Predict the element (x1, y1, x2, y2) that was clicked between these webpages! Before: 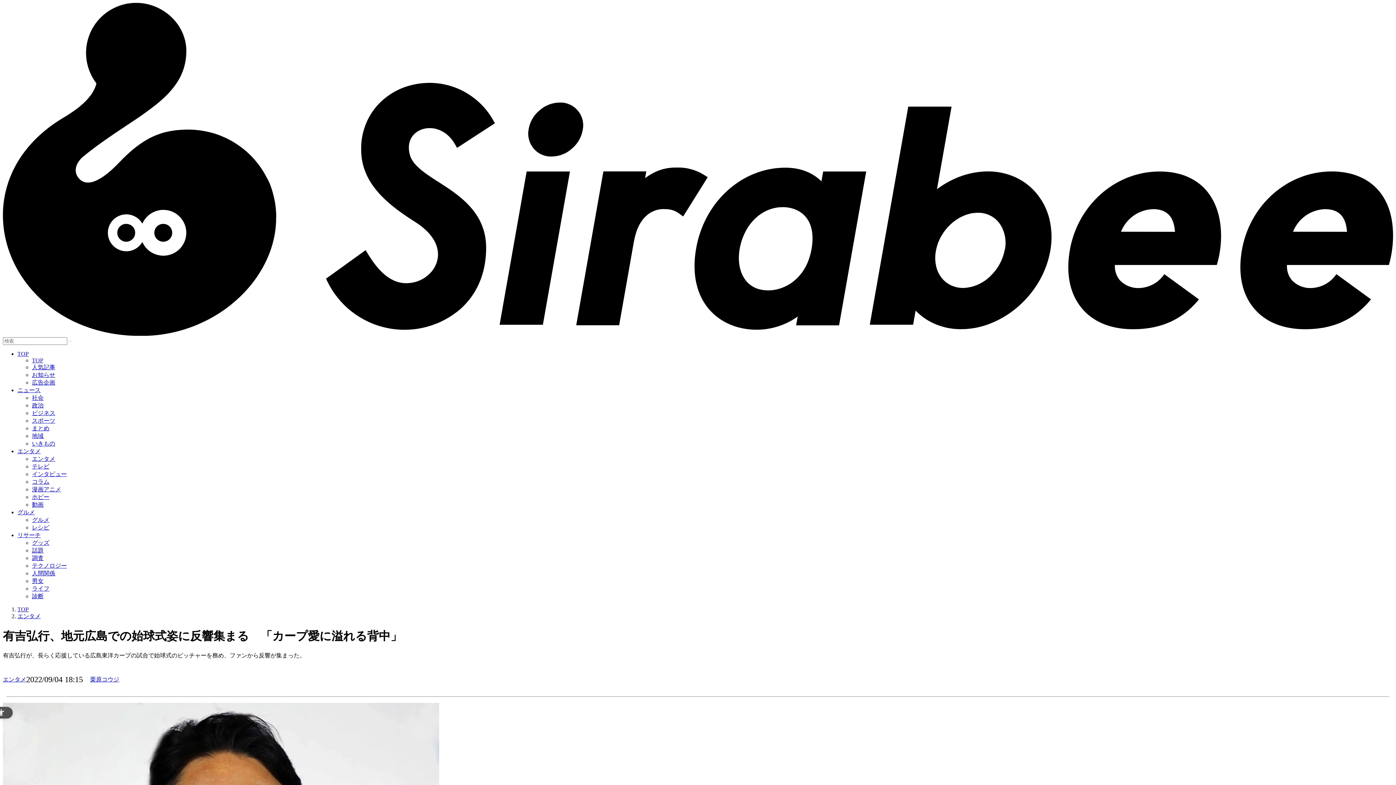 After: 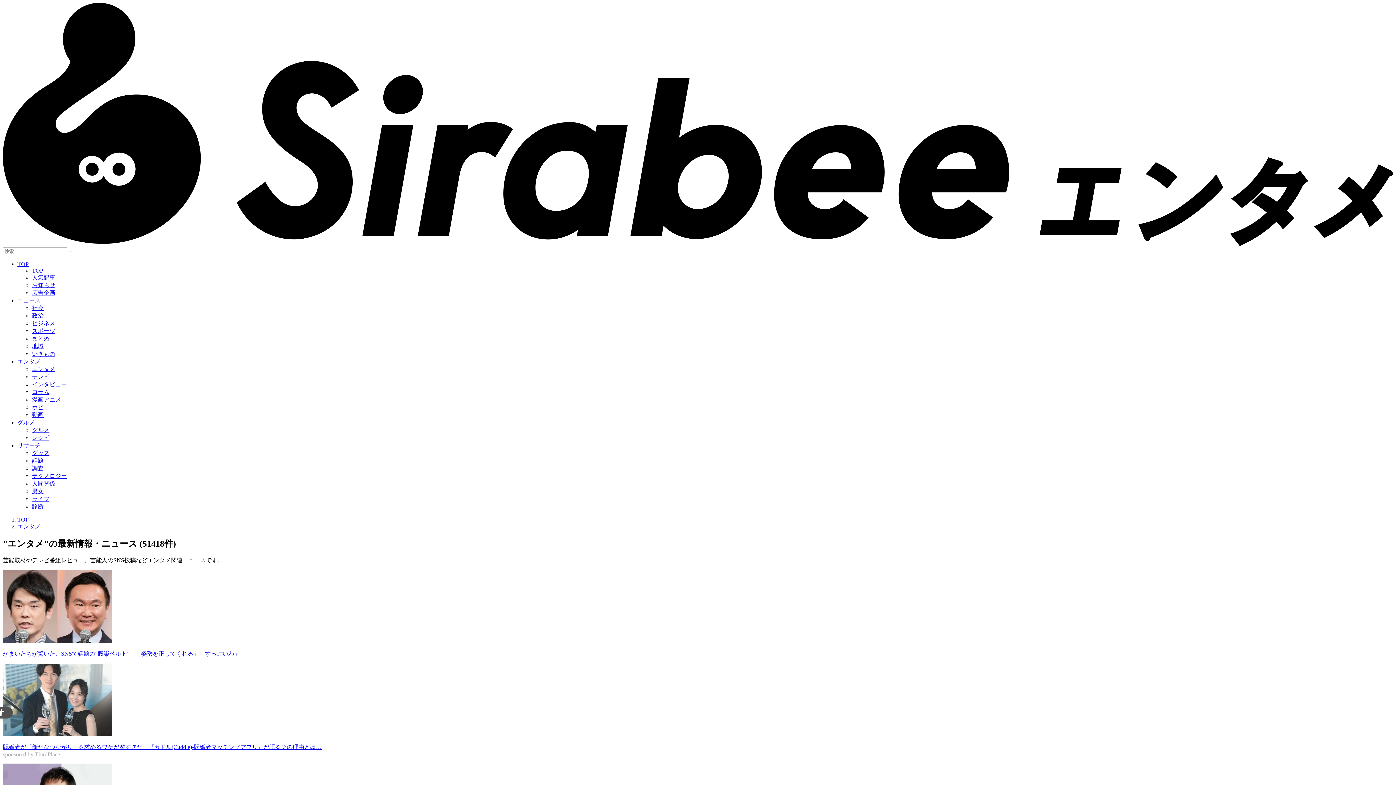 Action: bbox: (32, 456, 55, 462) label: エンタメ